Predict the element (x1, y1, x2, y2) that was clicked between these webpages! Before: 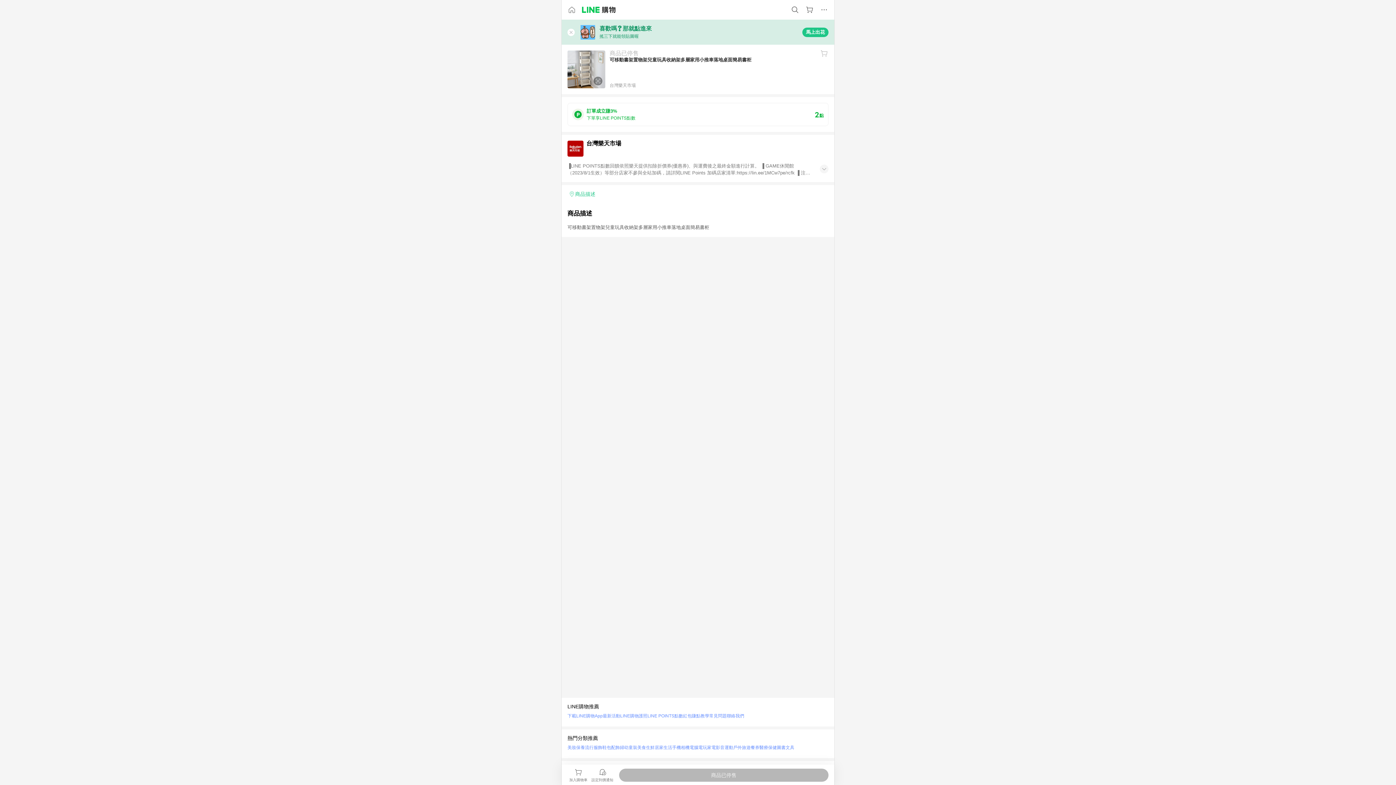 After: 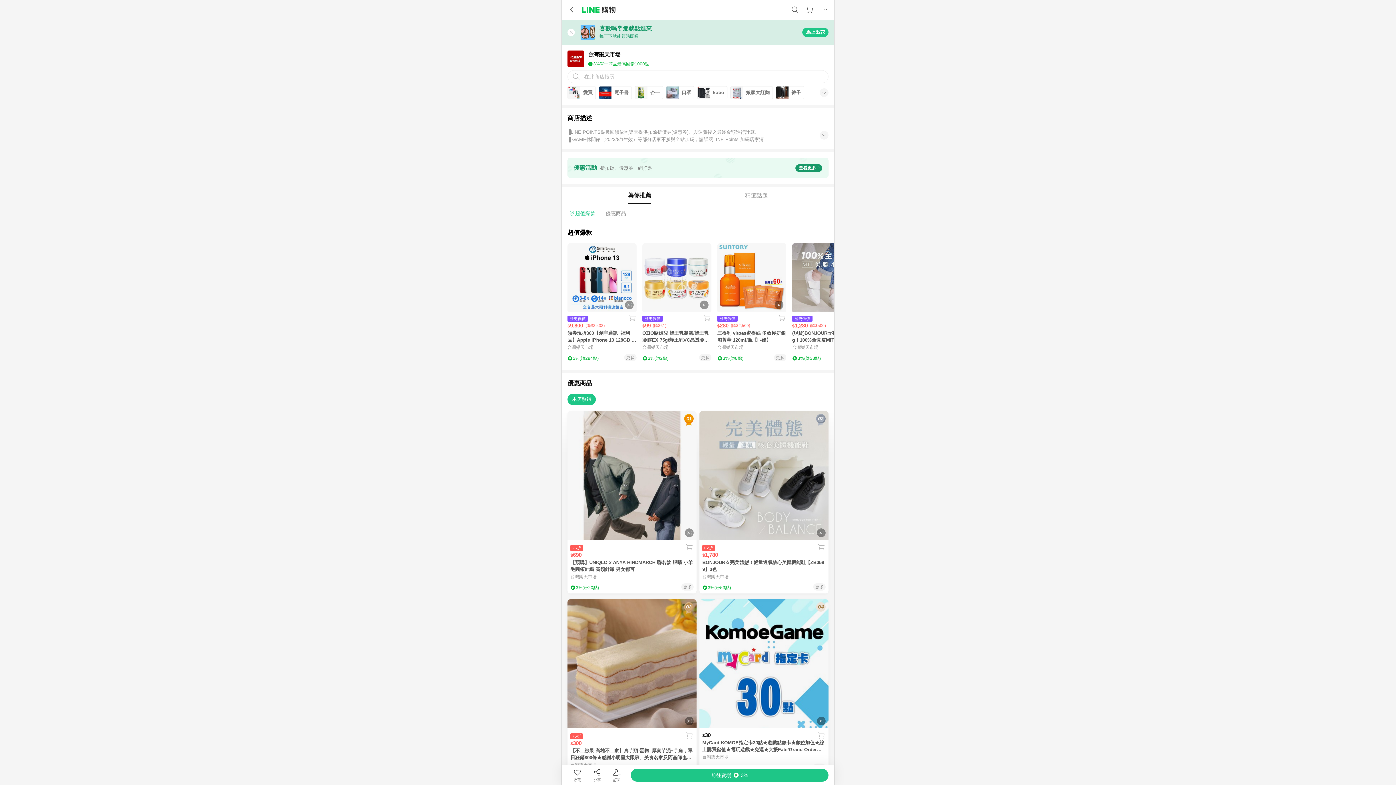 Action: bbox: (567, 140, 828, 156) label: 台灣樂天市場